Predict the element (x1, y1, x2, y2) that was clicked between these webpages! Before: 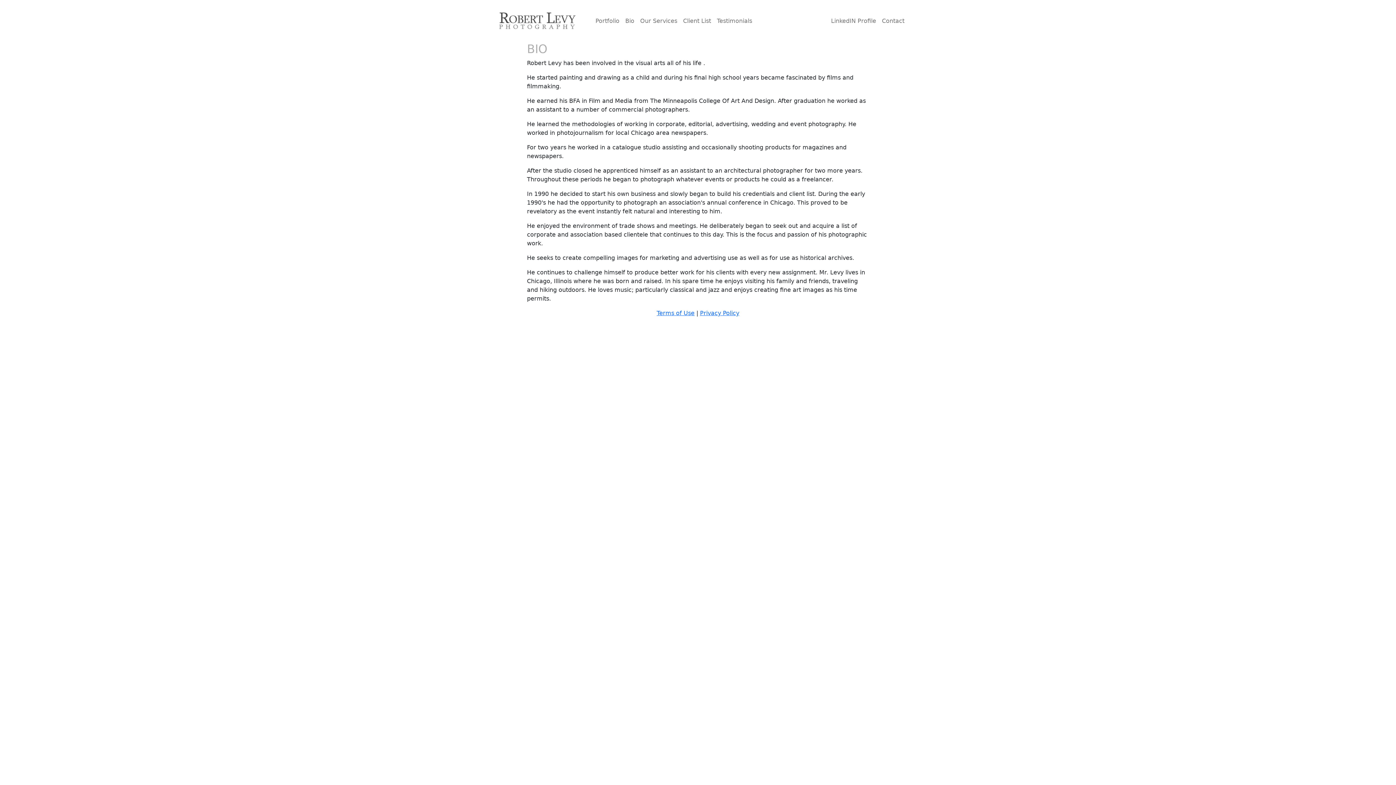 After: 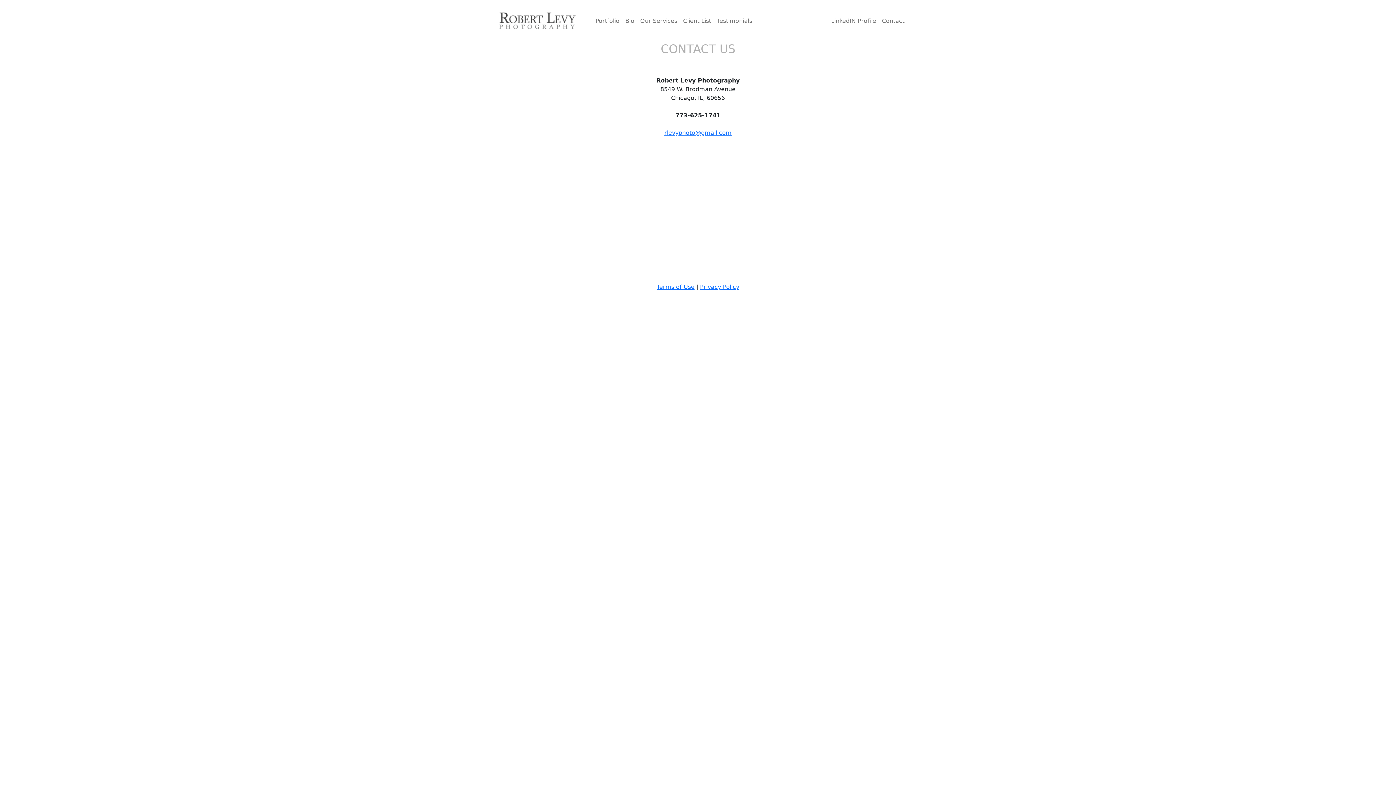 Action: label: Contact bbox: (879, 13, 907, 28)